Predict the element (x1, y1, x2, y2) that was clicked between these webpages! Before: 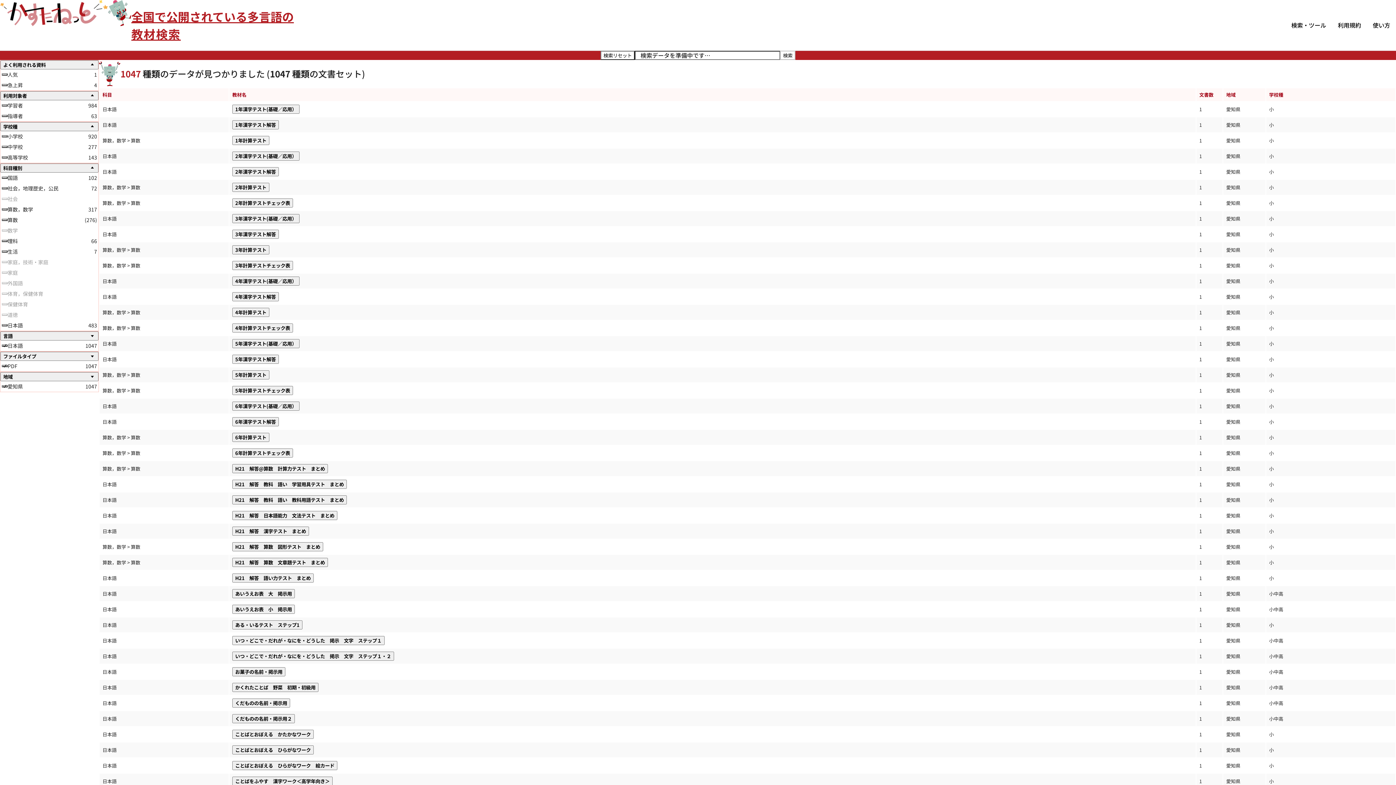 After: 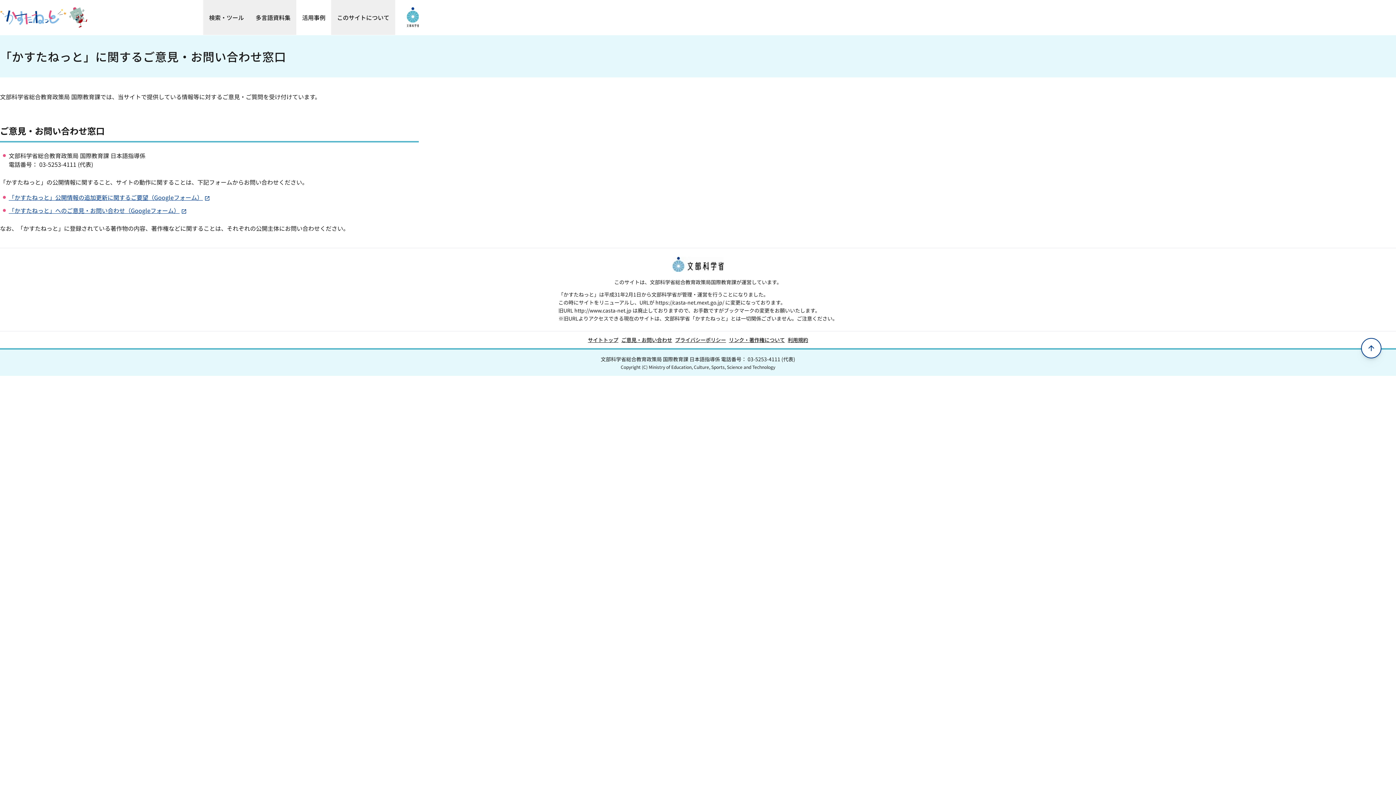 Action: bbox: (647, 761, 698, 769) label: ご意見・お問い合わせ